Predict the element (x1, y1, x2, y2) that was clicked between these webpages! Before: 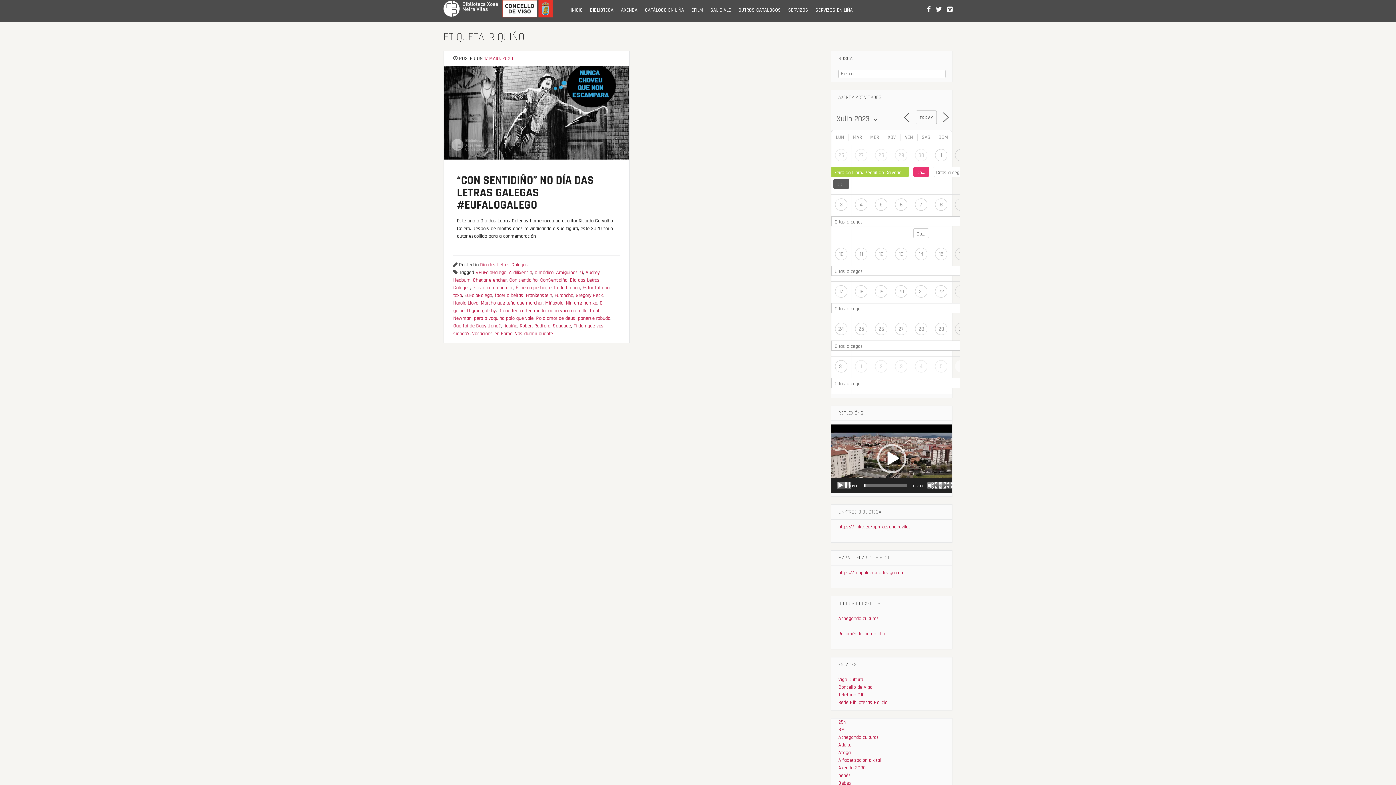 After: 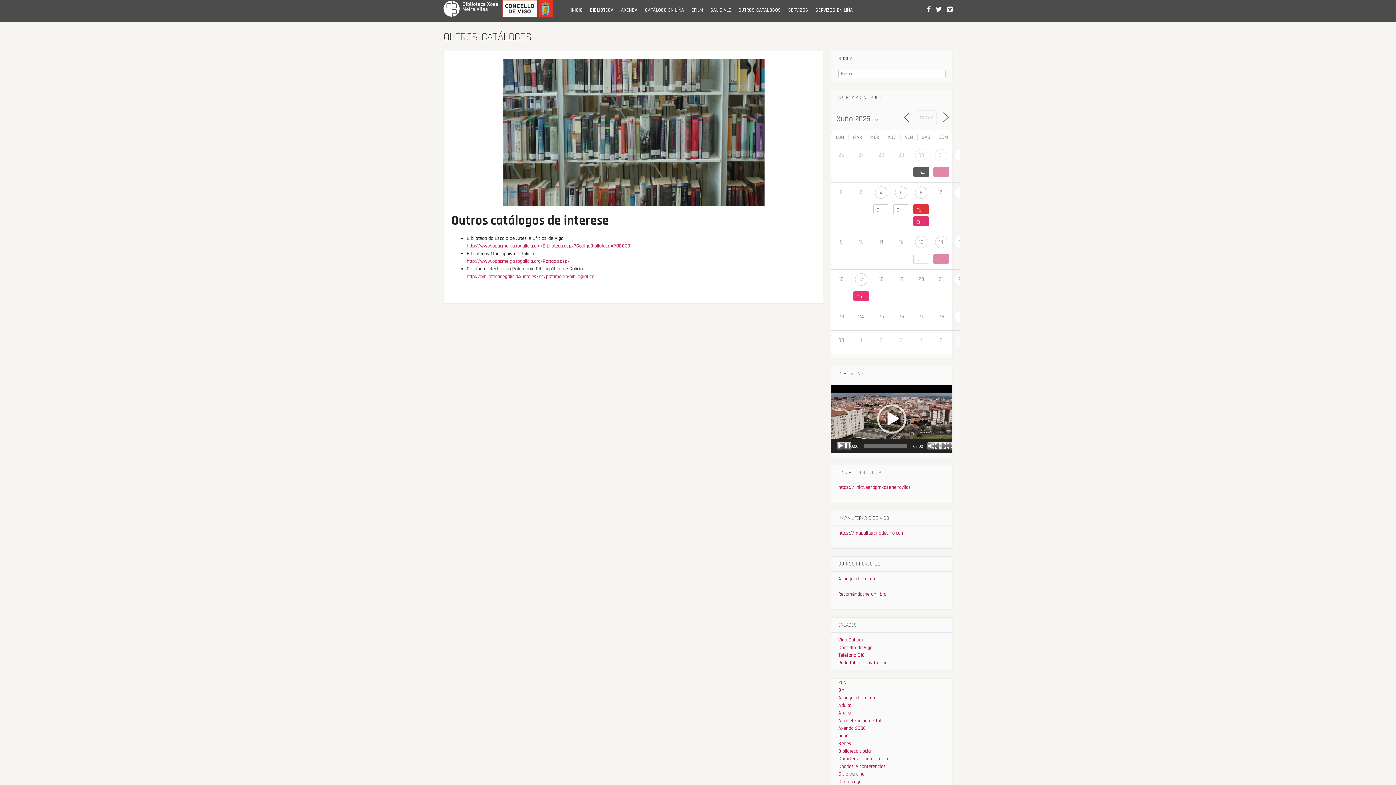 Action: bbox: (734, 0, 784, 20) label: OUTROS CATÁLOGOS